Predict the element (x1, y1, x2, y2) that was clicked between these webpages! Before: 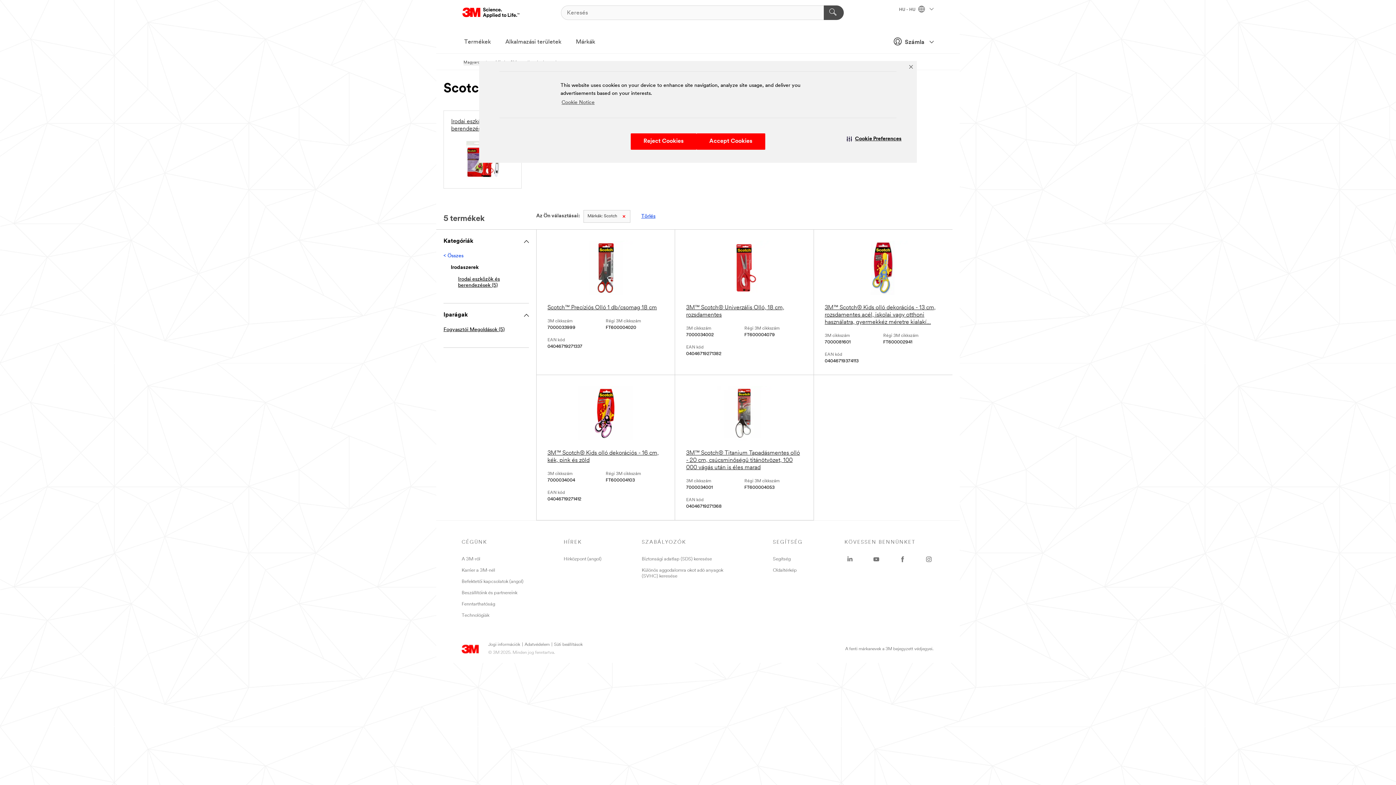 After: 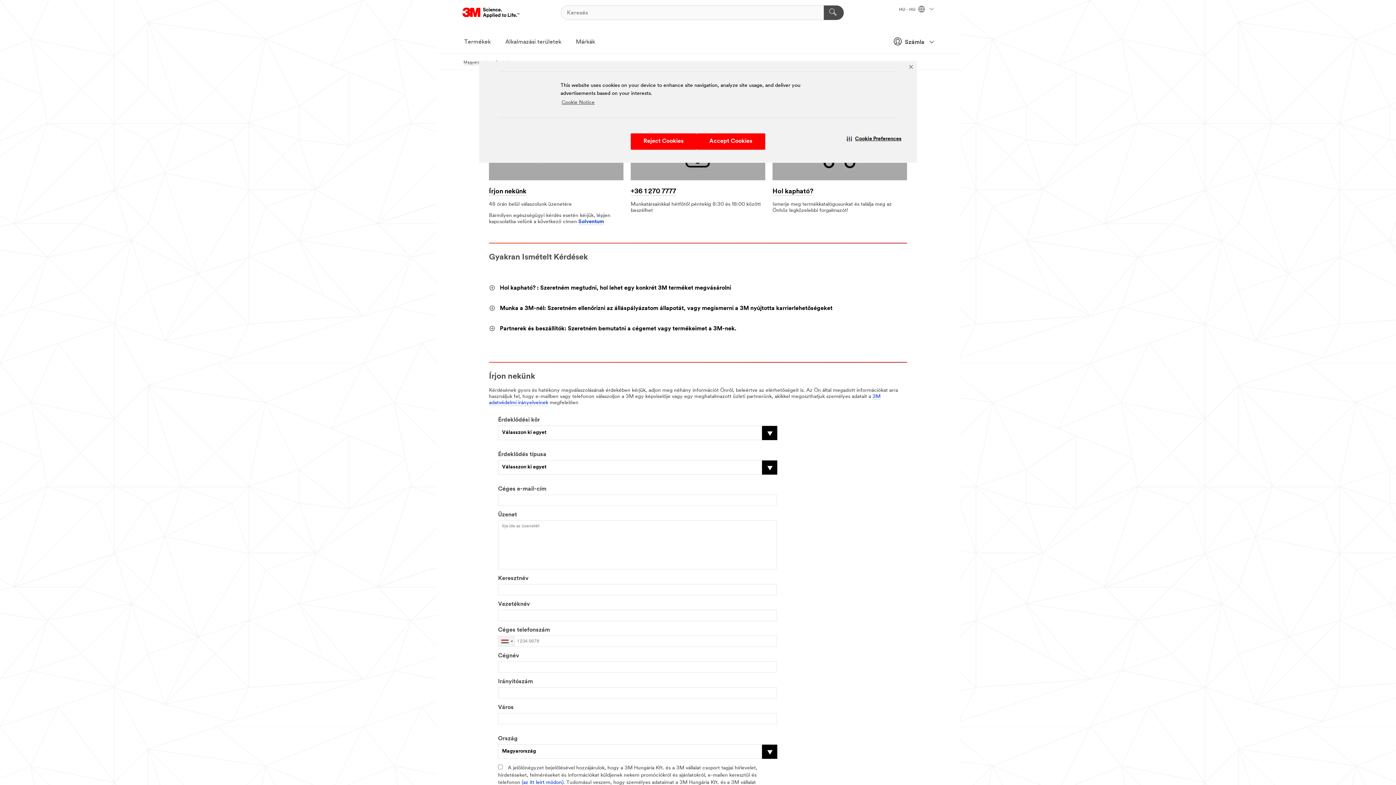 Action: label: Segítség bbox: (773, 557, 790, 561)